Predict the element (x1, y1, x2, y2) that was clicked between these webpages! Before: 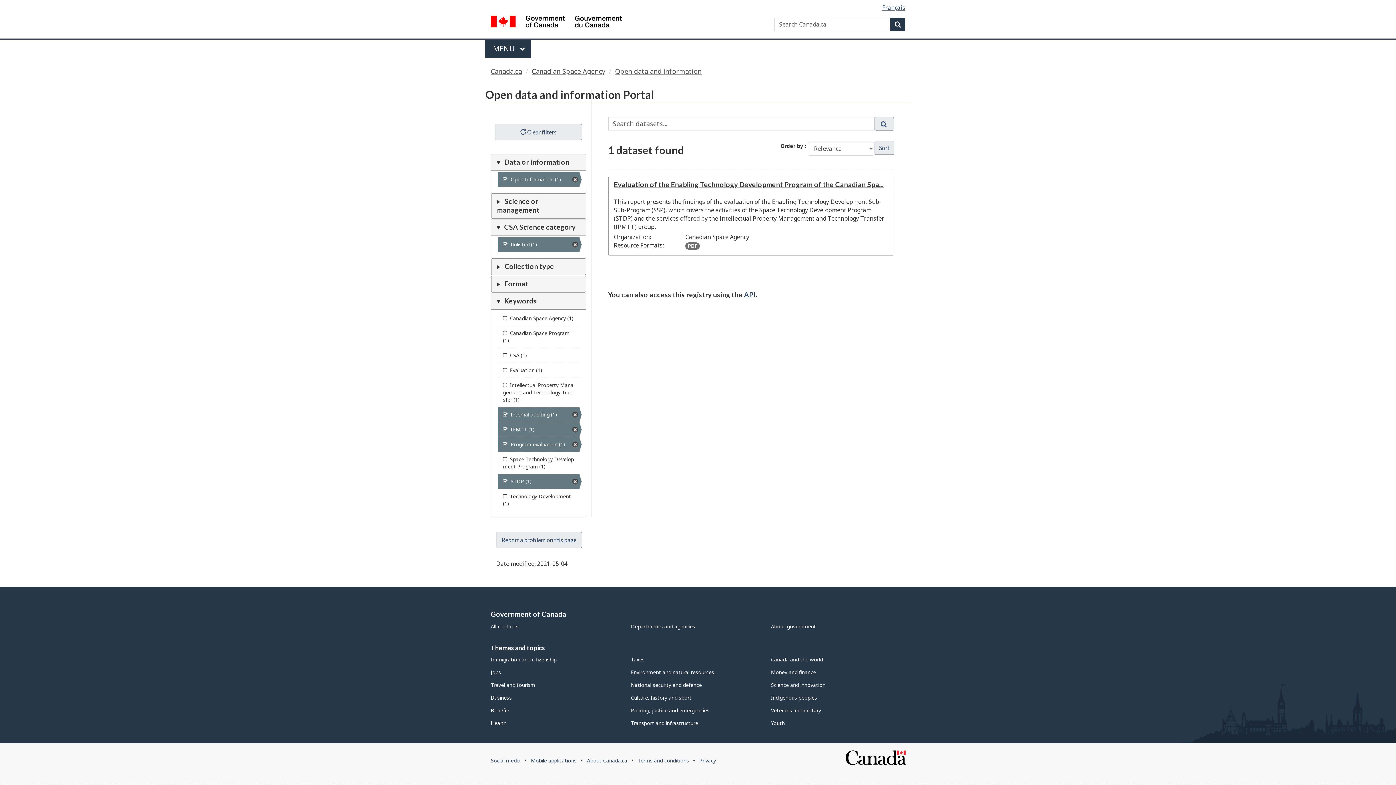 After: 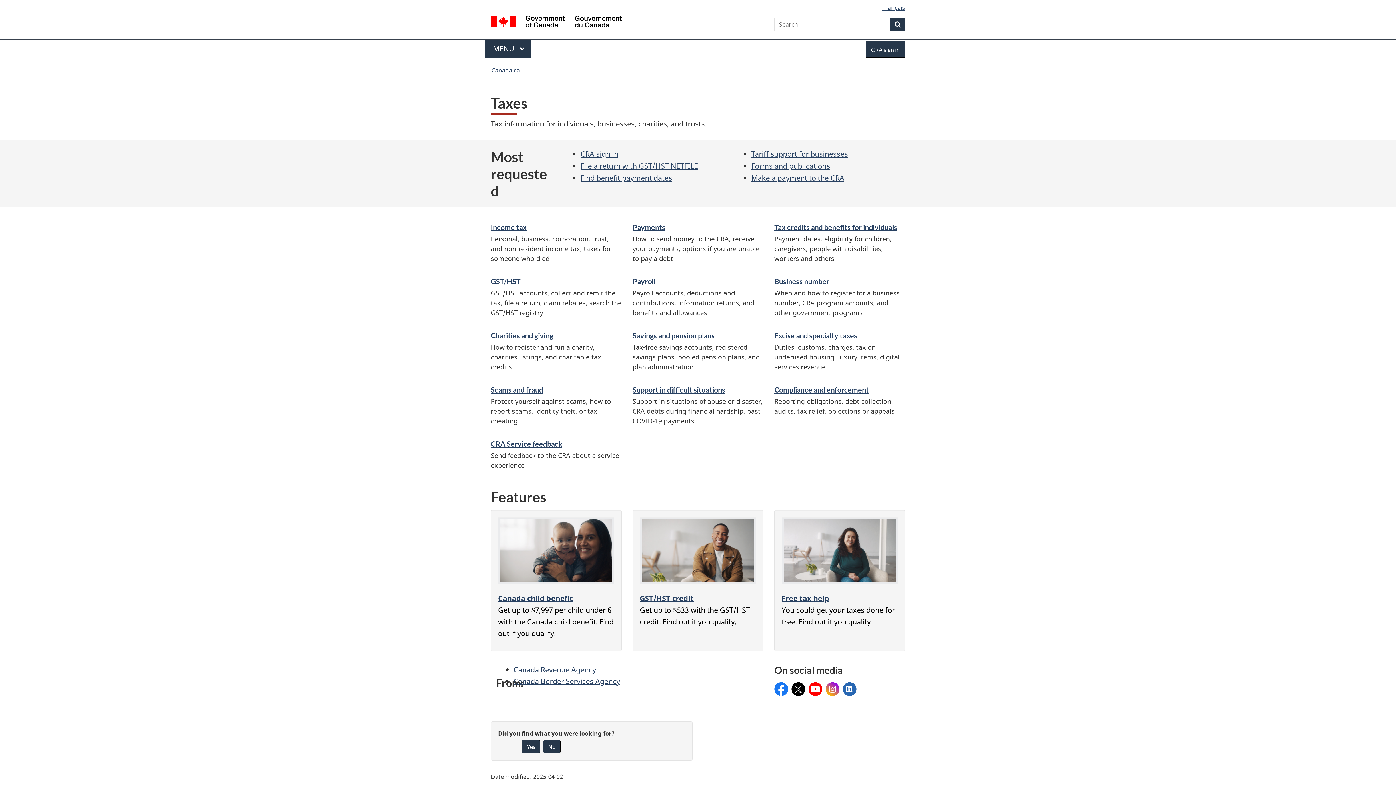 Action: label: Taxes bbox: (631, 656, 644, 663)